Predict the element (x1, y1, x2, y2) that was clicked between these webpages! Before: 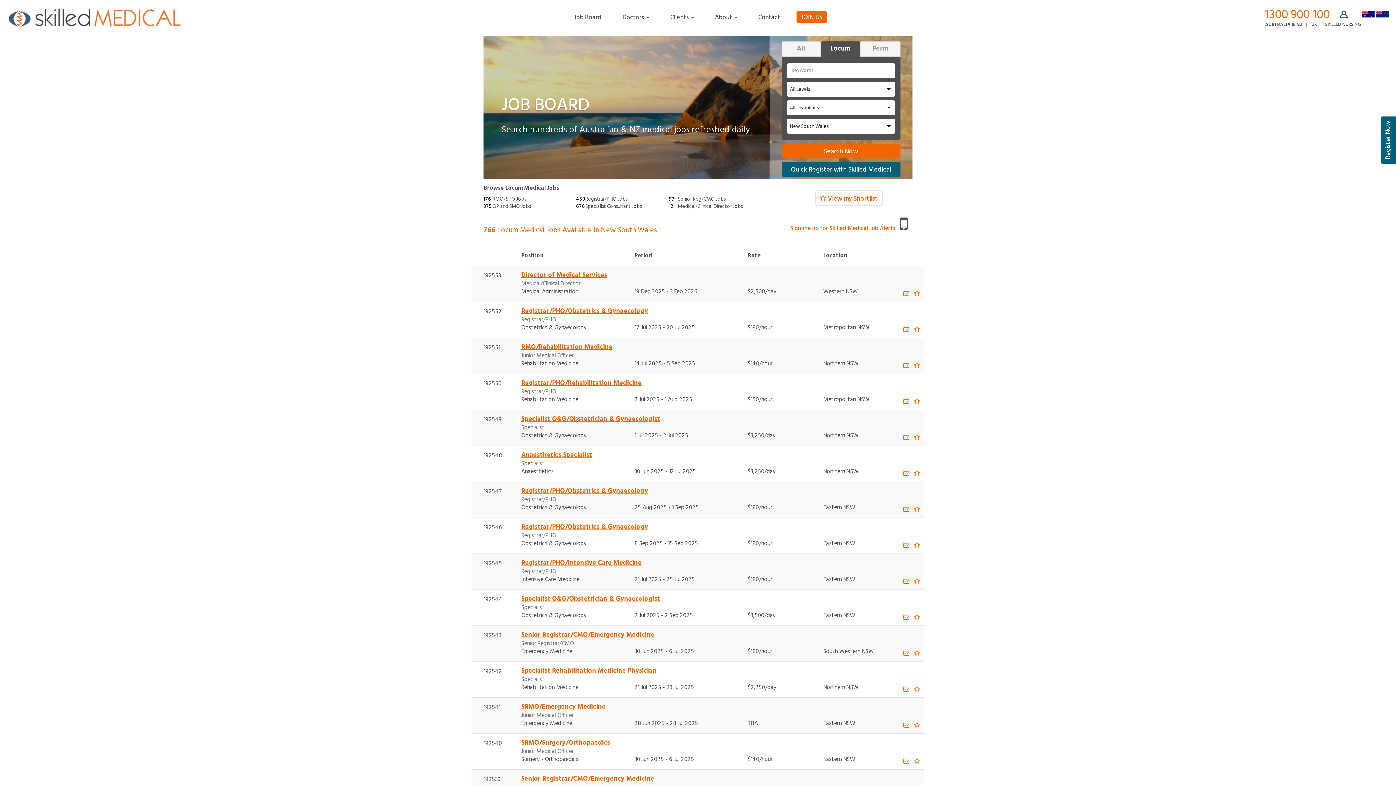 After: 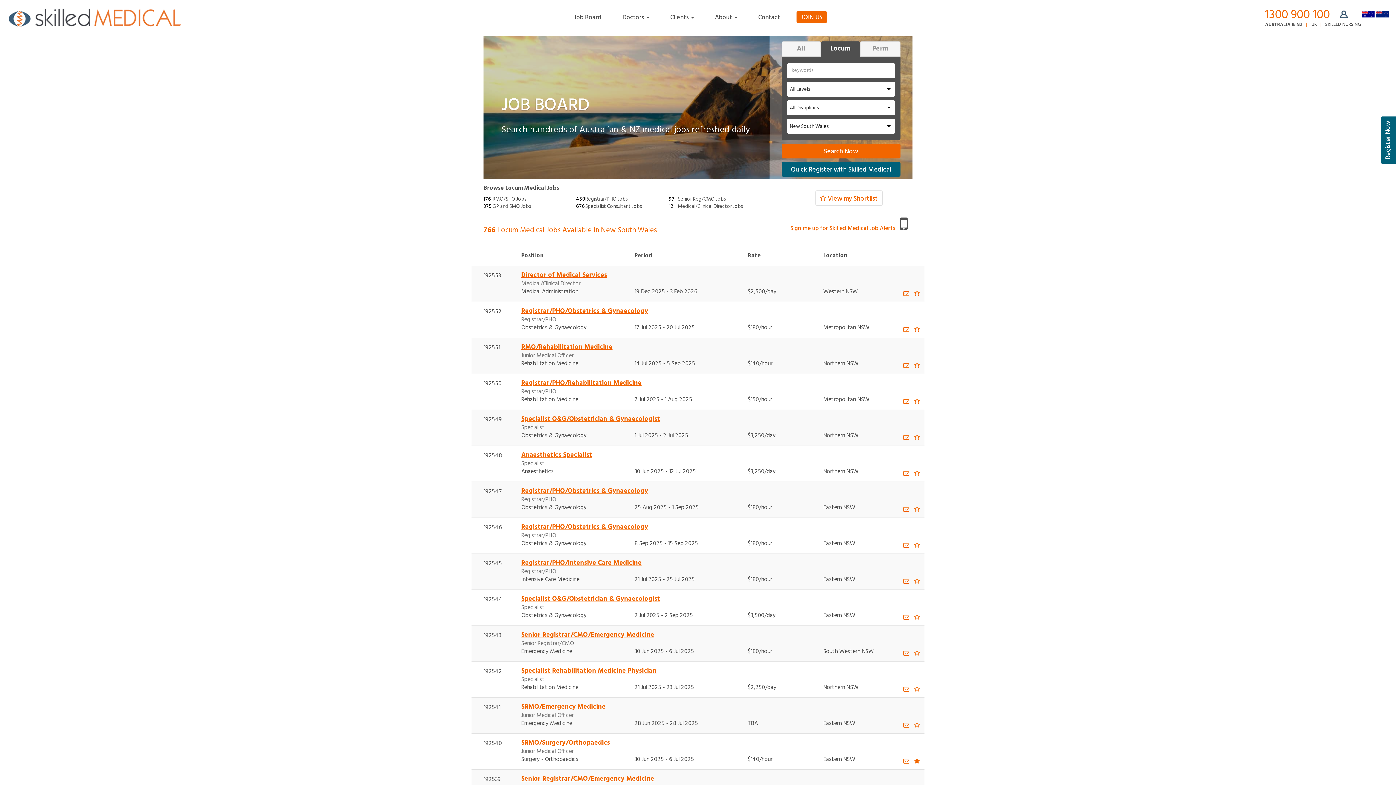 Action: bbox: (910, 754, 924, 769)